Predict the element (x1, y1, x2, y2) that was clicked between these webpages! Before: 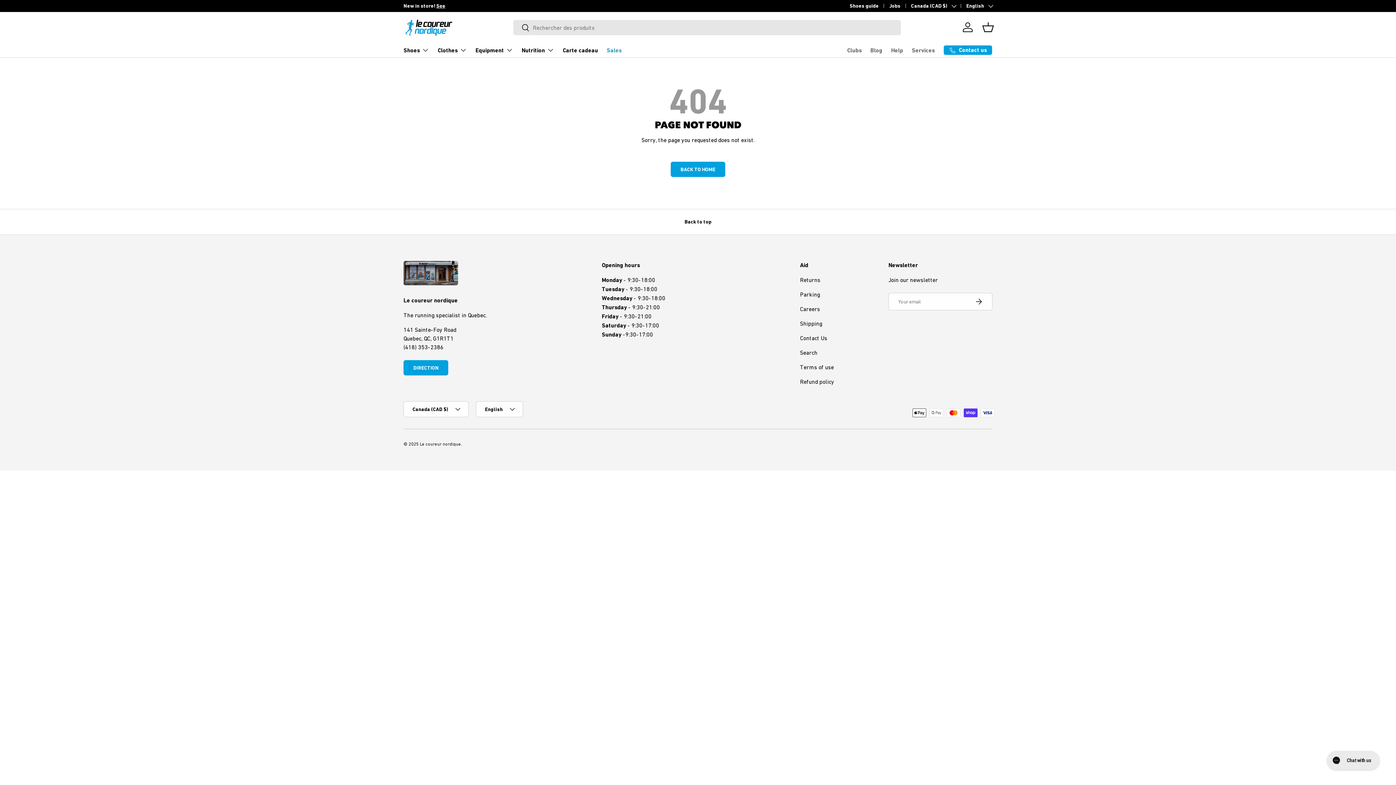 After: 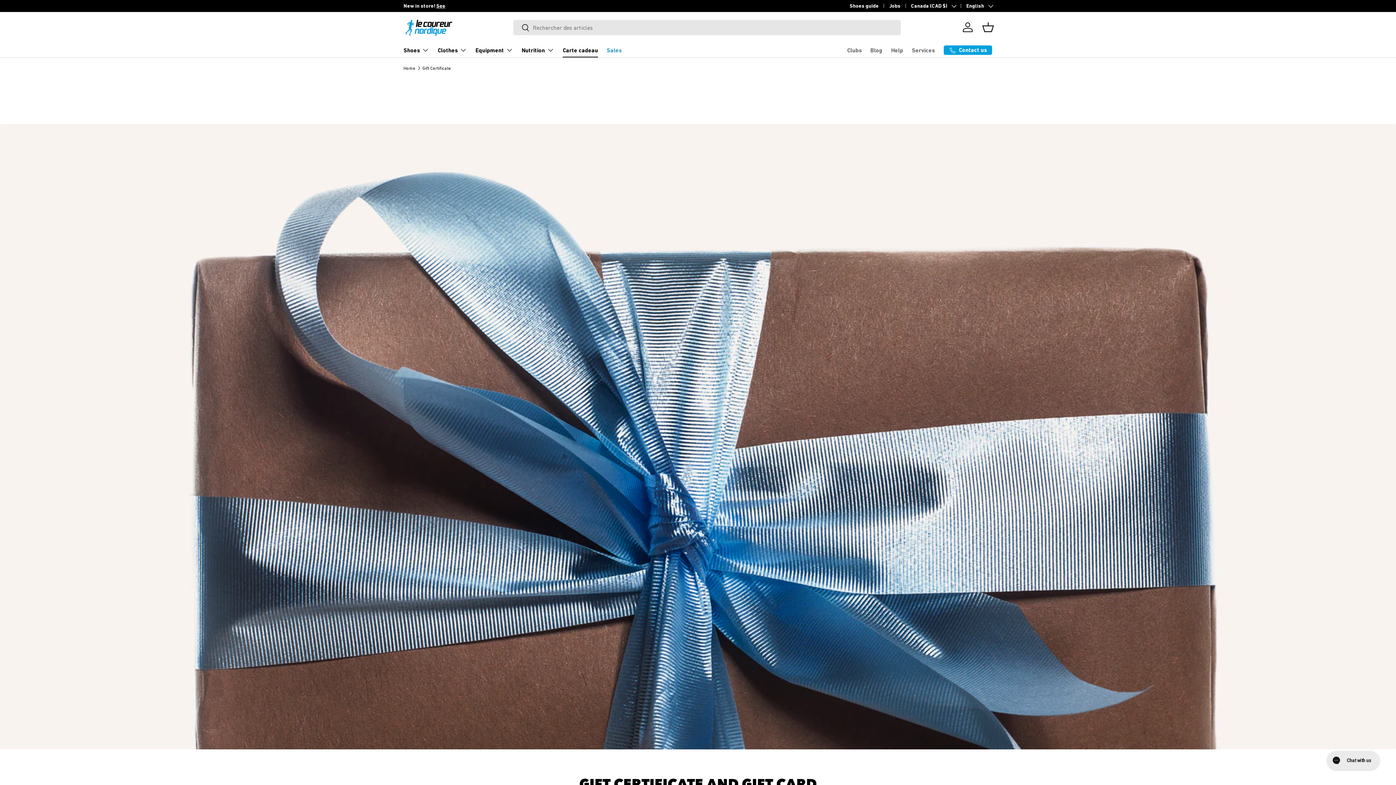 Action: label: Carte cadeau bbox: (562, 43, 598, 57)